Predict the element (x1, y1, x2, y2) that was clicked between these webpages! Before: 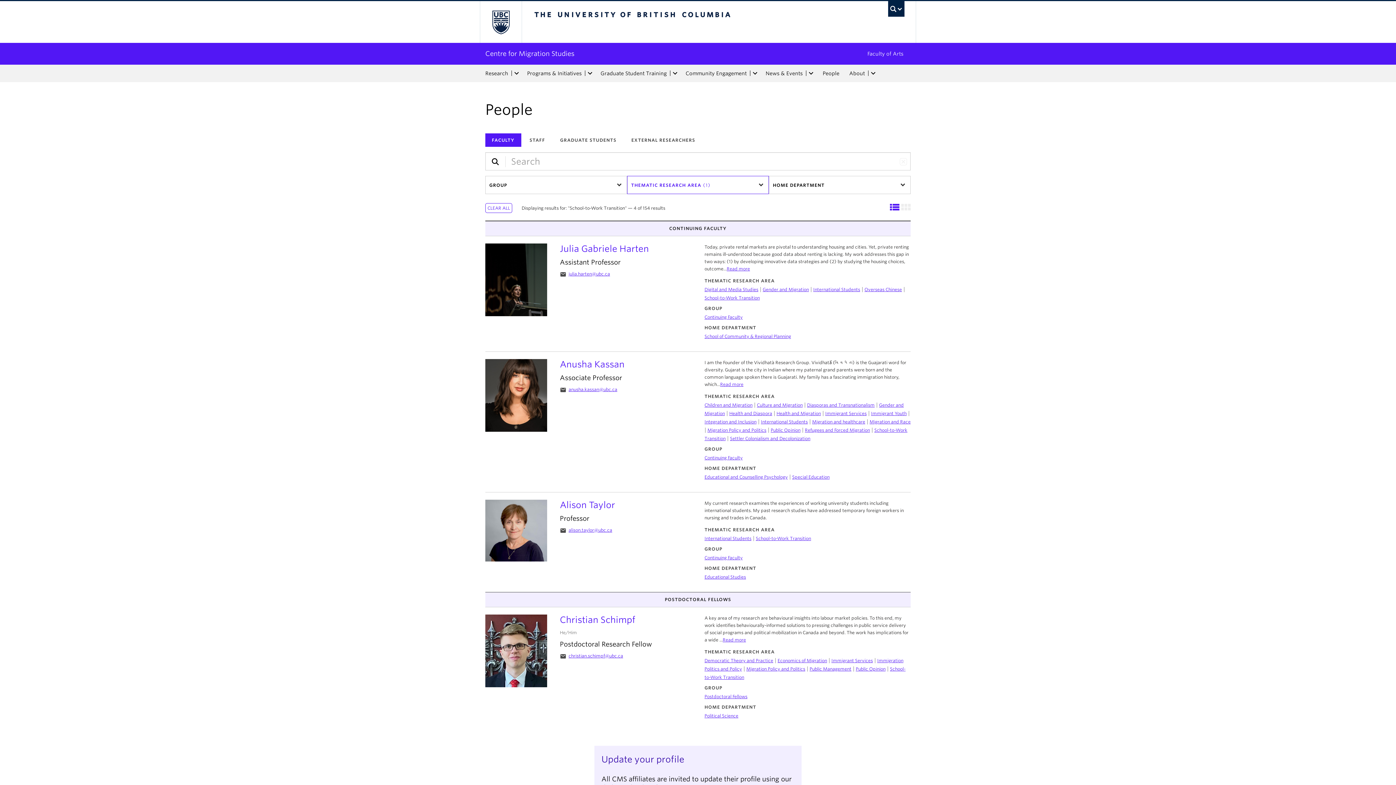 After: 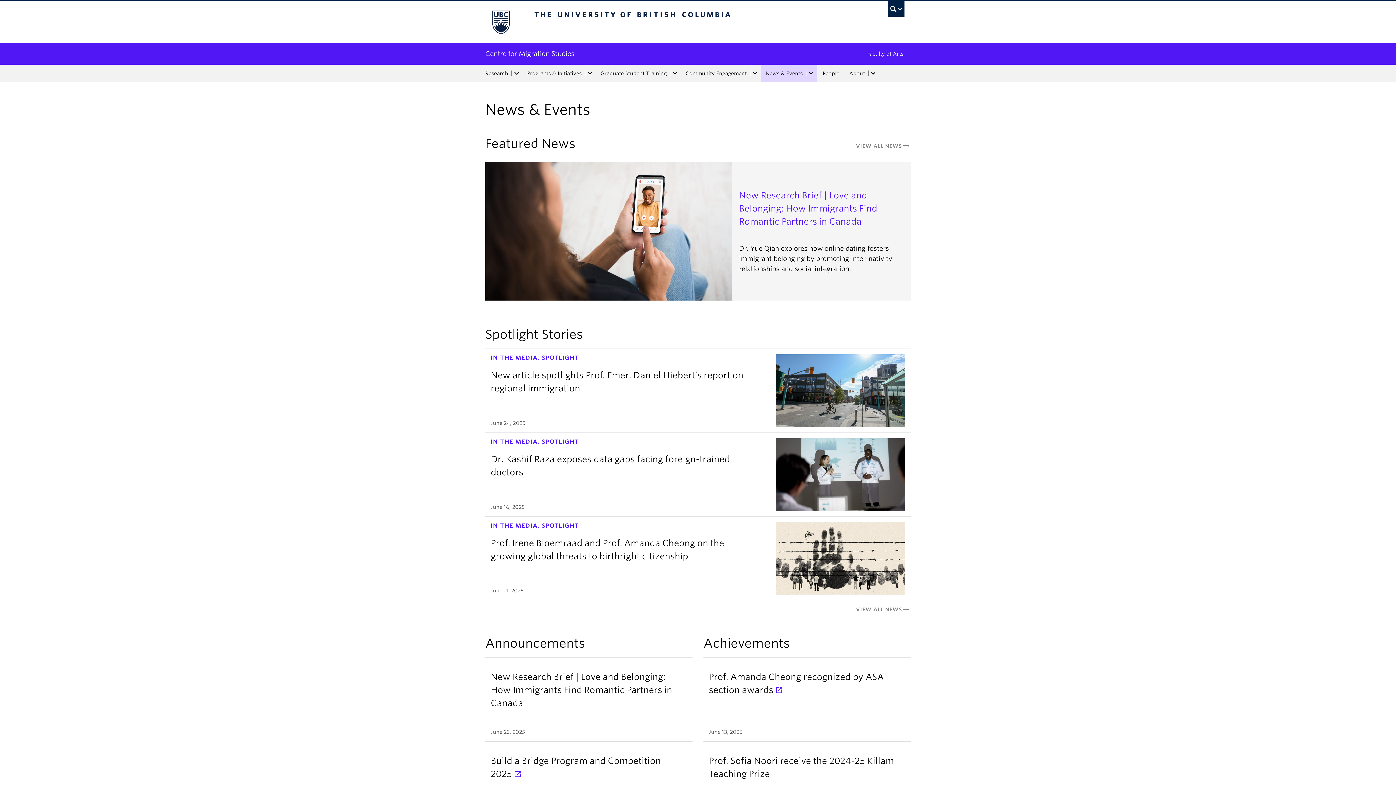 Action: label: News & Events bbox: (761, 64, 805, 82)